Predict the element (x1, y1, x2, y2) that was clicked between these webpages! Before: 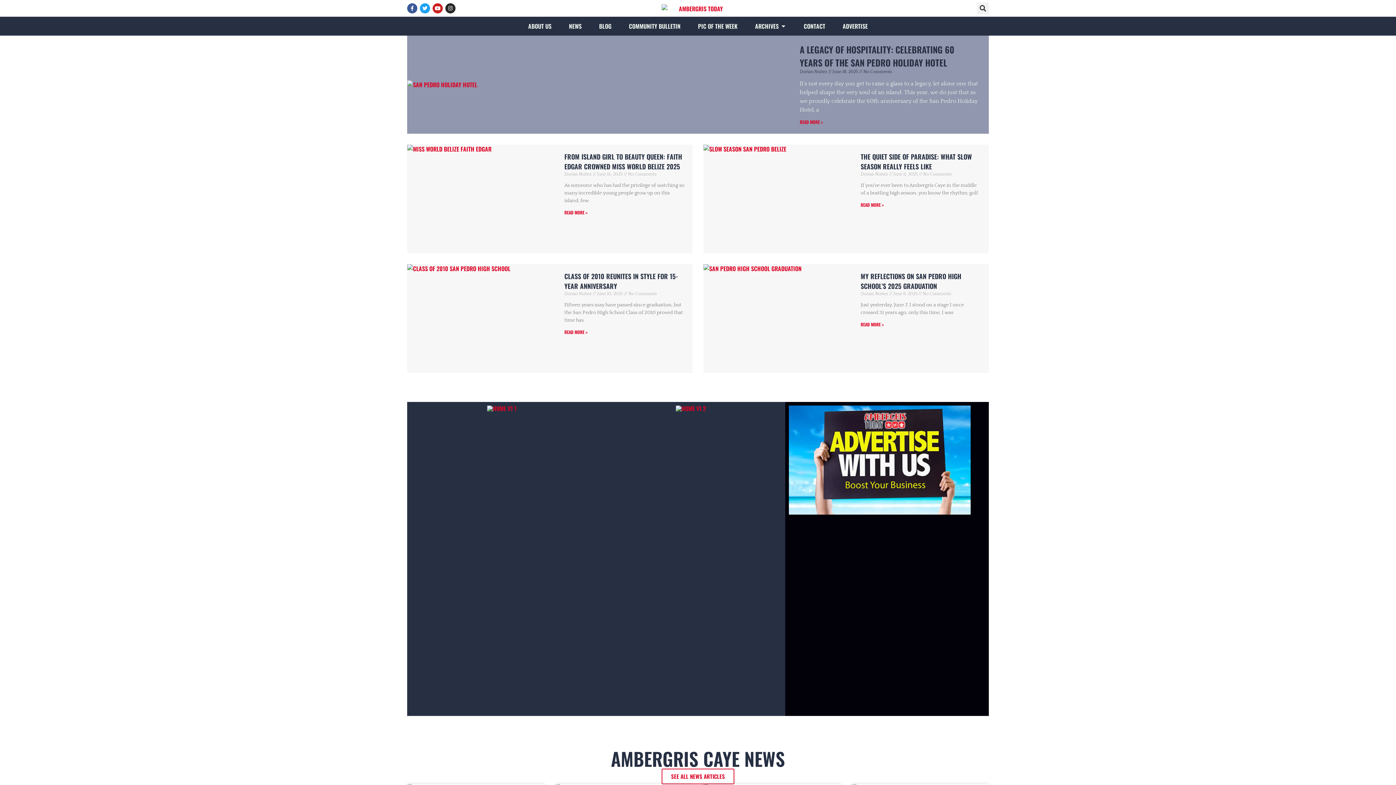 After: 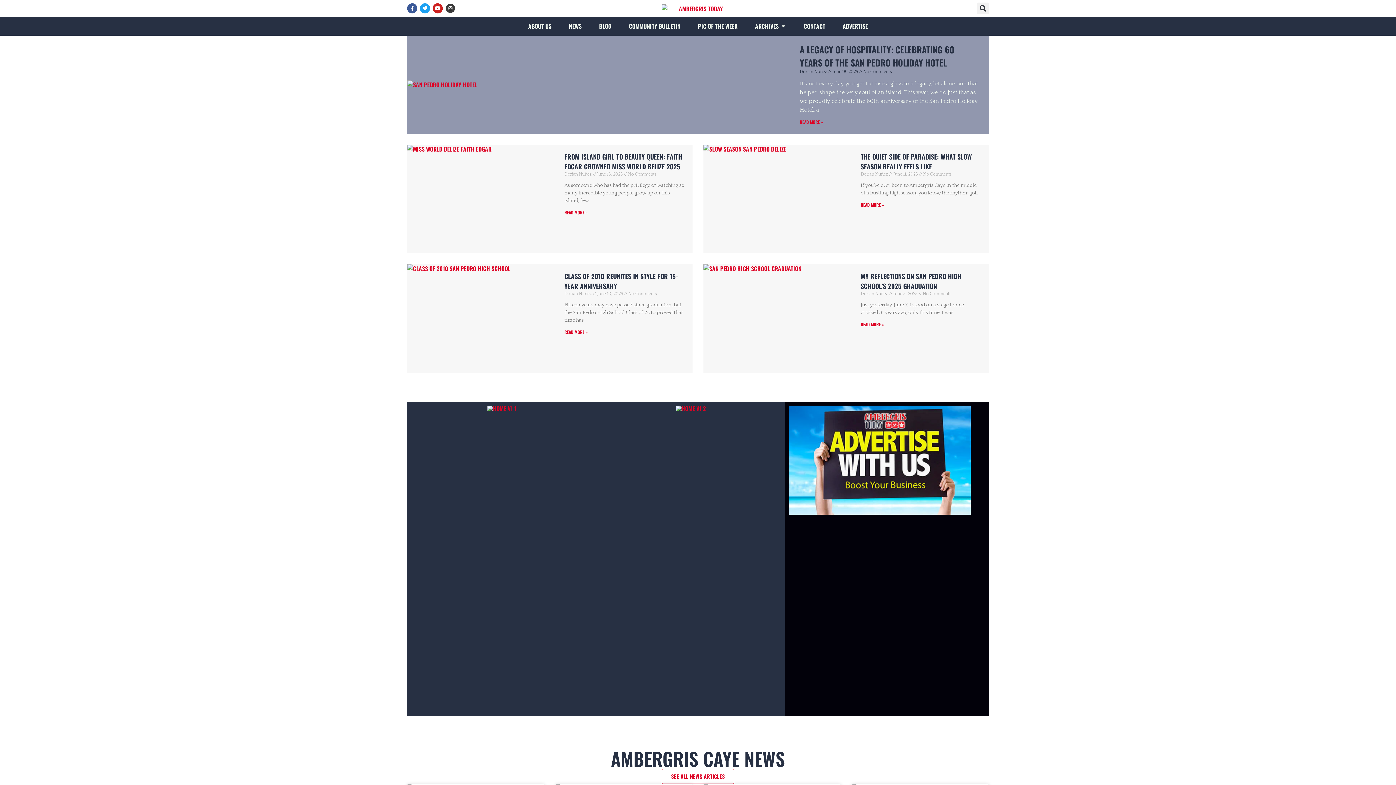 Action: bbox: (445, 3, 455, 13) label: INSTAGRAM